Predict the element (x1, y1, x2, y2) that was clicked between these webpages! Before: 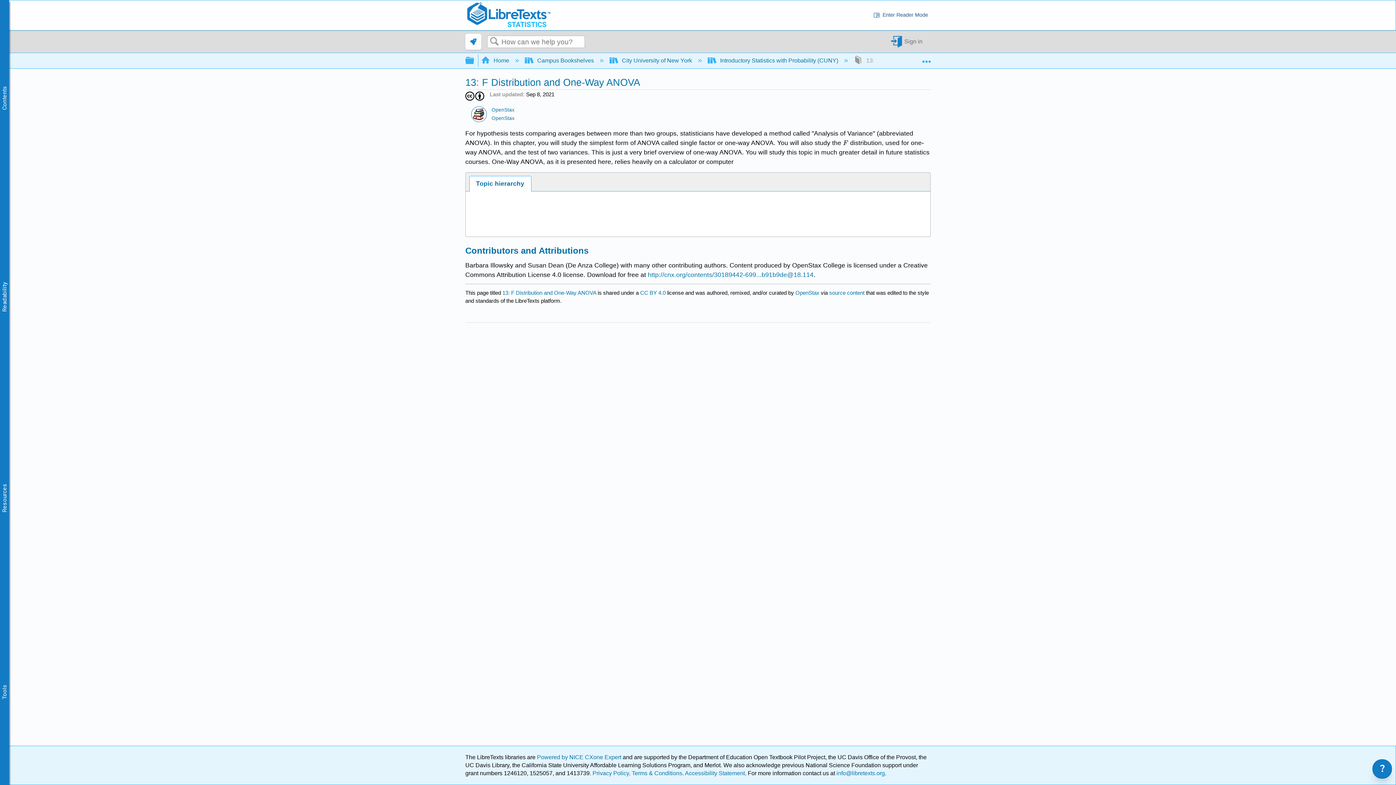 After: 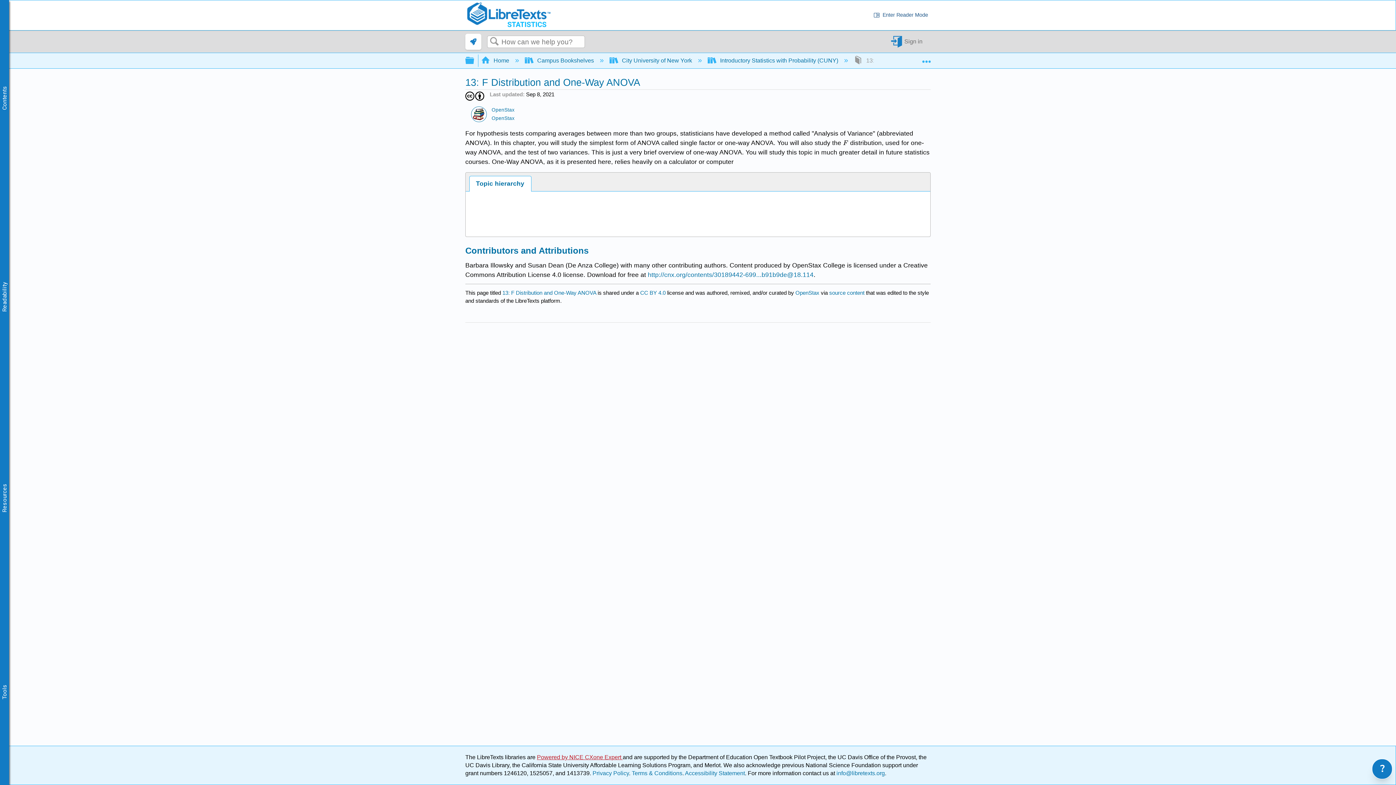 Action: label: Powered by NICE CXone Expert  bbox: (537, 754, 622, 760)